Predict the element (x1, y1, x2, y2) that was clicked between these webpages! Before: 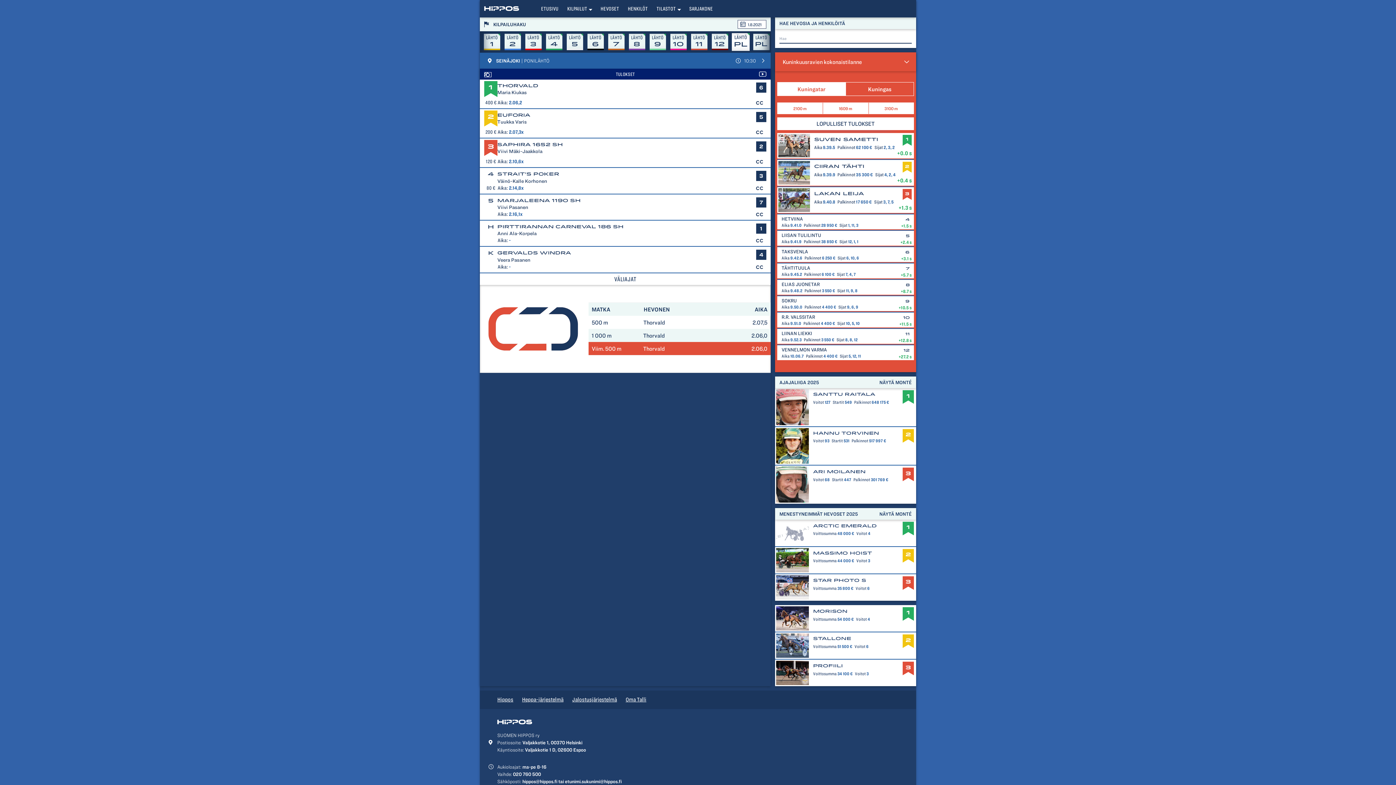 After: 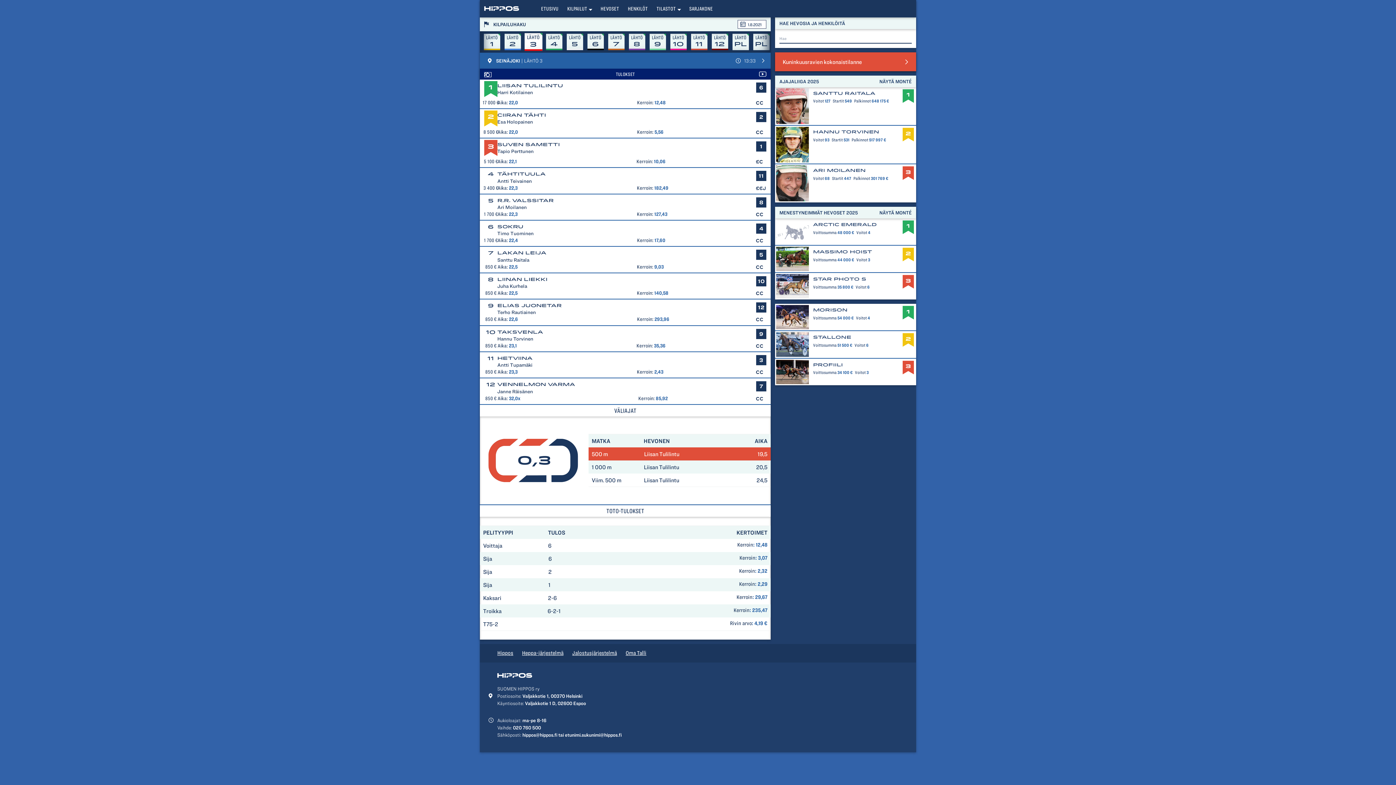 Action: label: LÄHTÖ
3 bbox: (525, 33, 541, 50)